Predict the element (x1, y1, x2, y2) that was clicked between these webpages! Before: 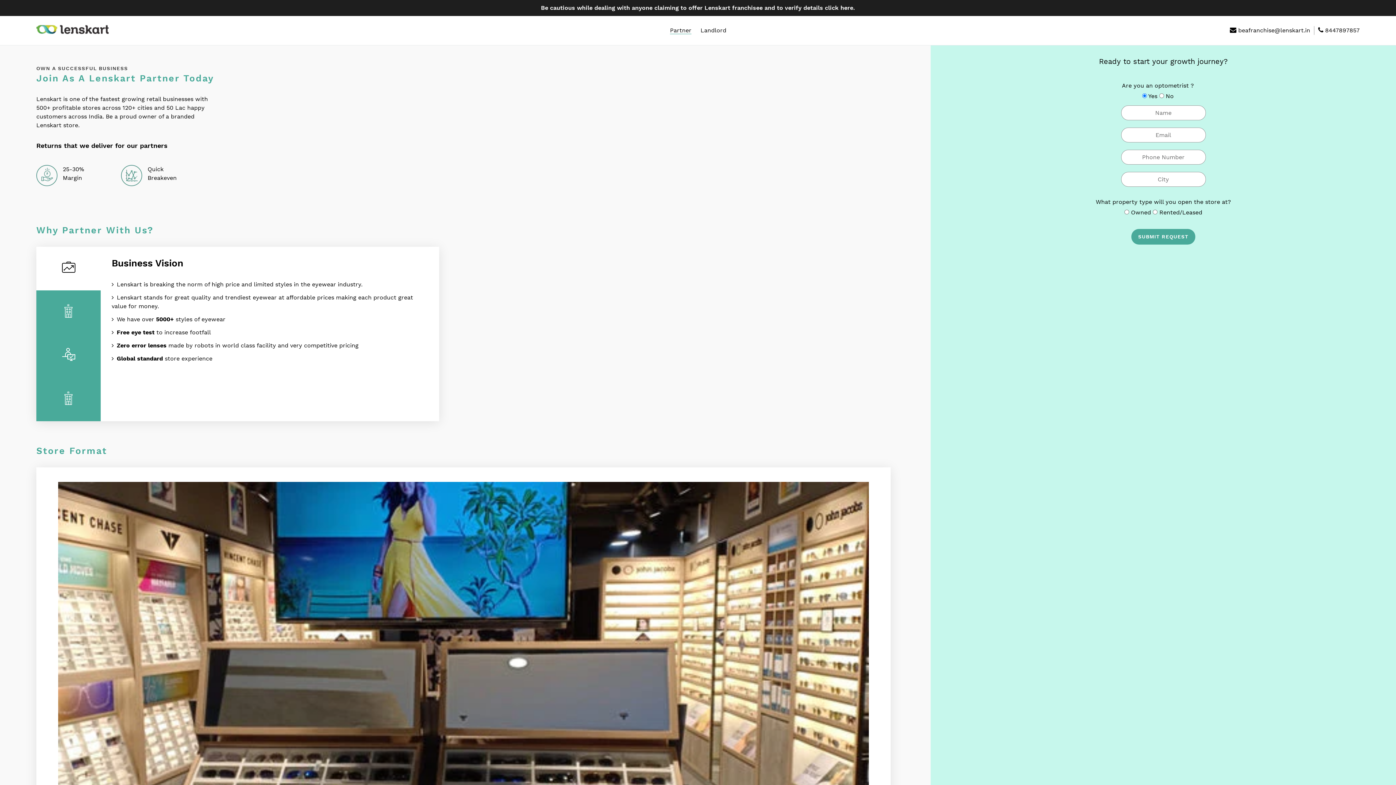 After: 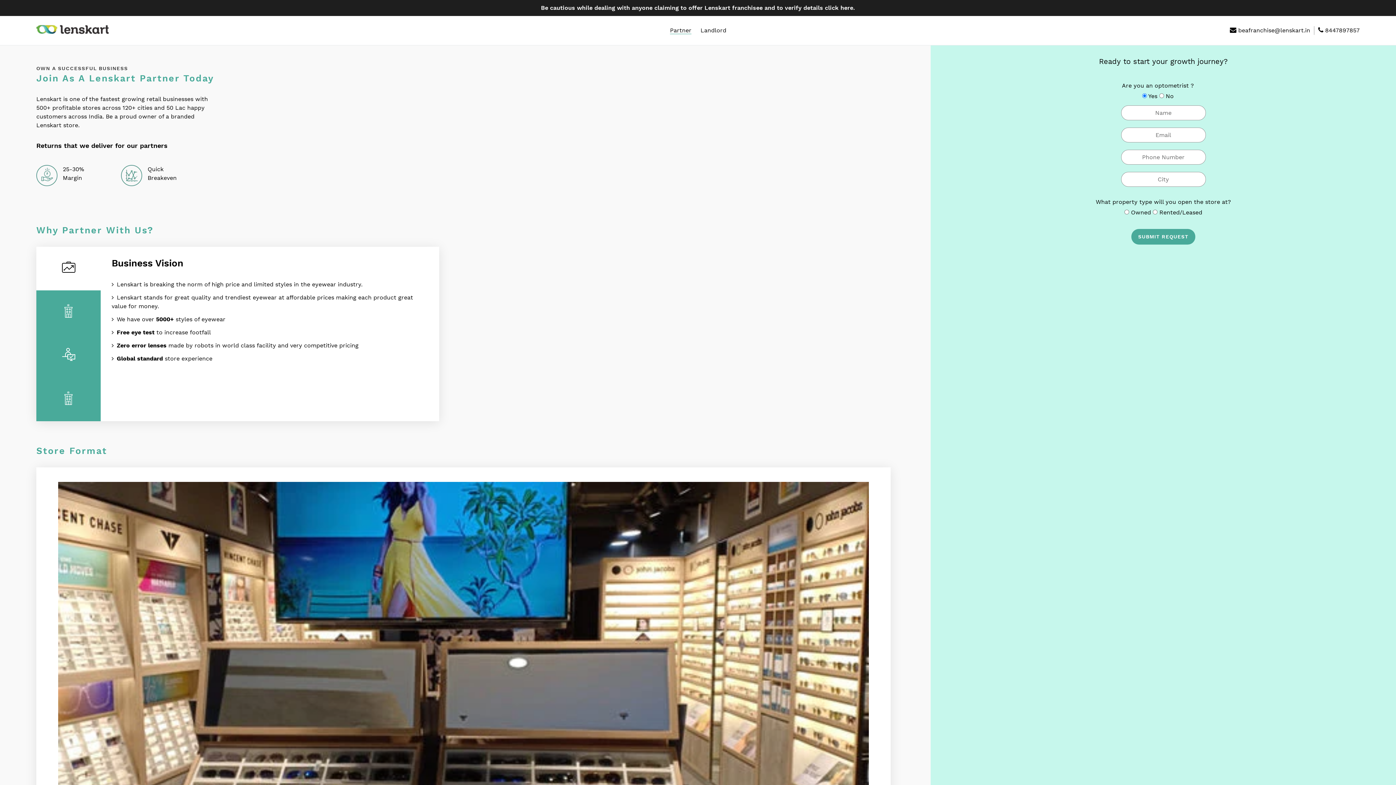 Action: bbox: (36, 24, 109, 36)